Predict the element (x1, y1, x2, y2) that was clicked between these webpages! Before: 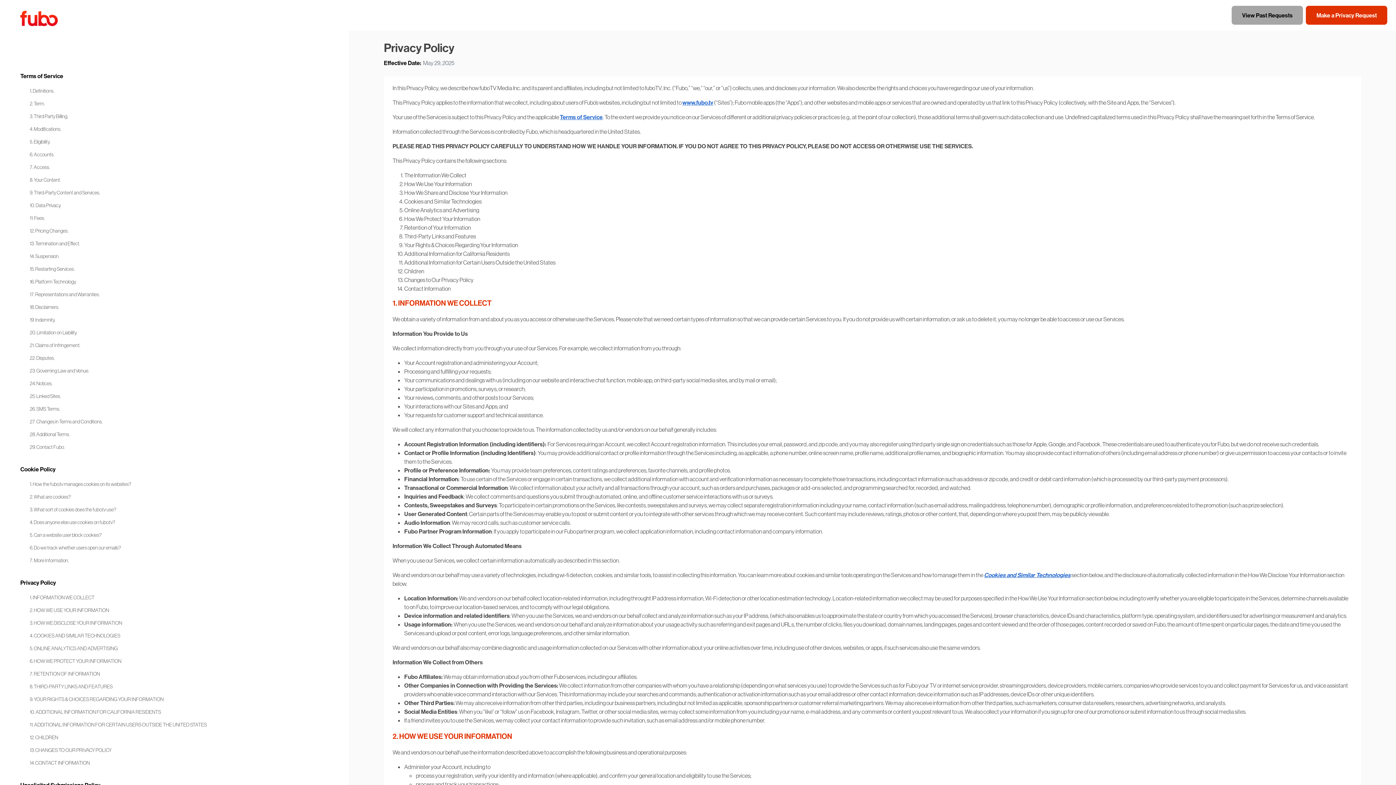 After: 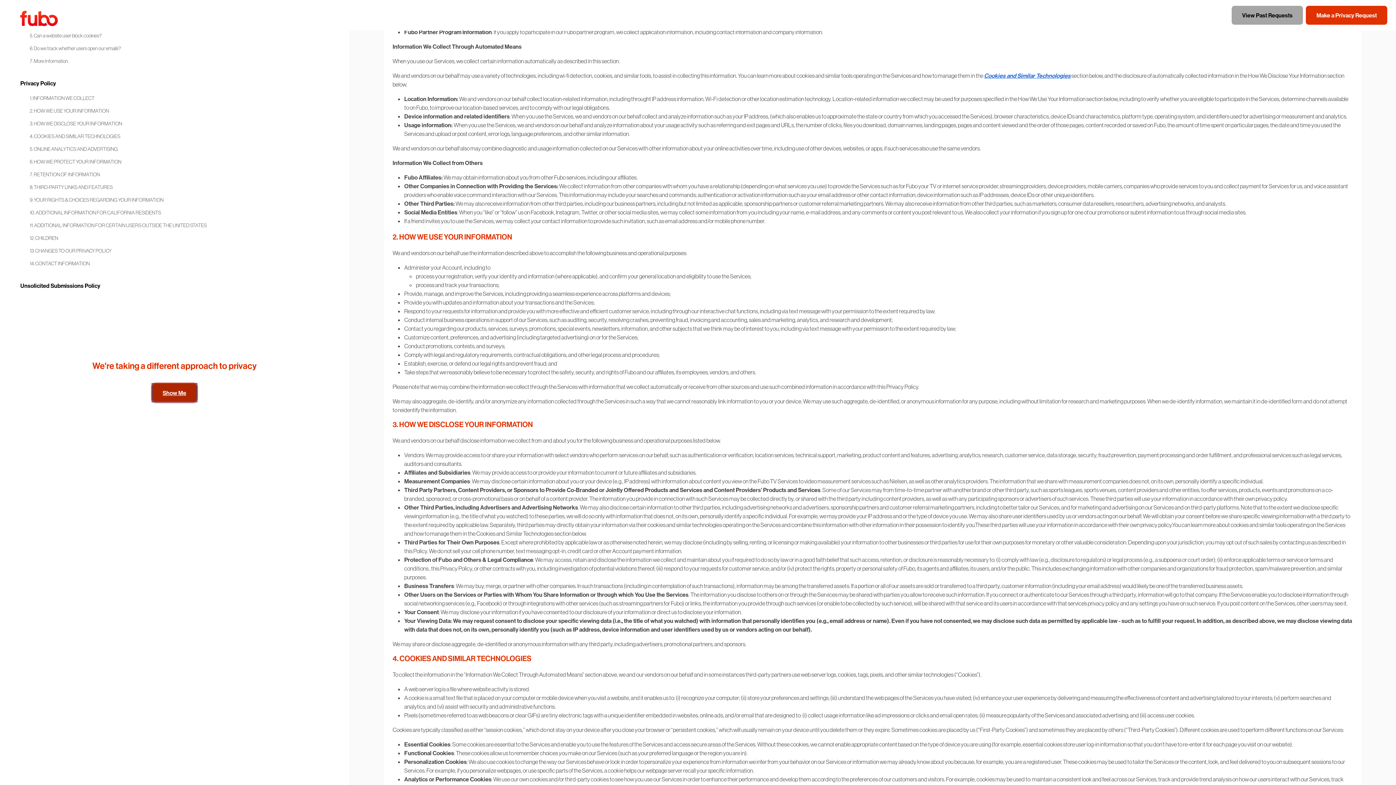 Action: bbox: (152, 477, 196, 495) label: Show Me